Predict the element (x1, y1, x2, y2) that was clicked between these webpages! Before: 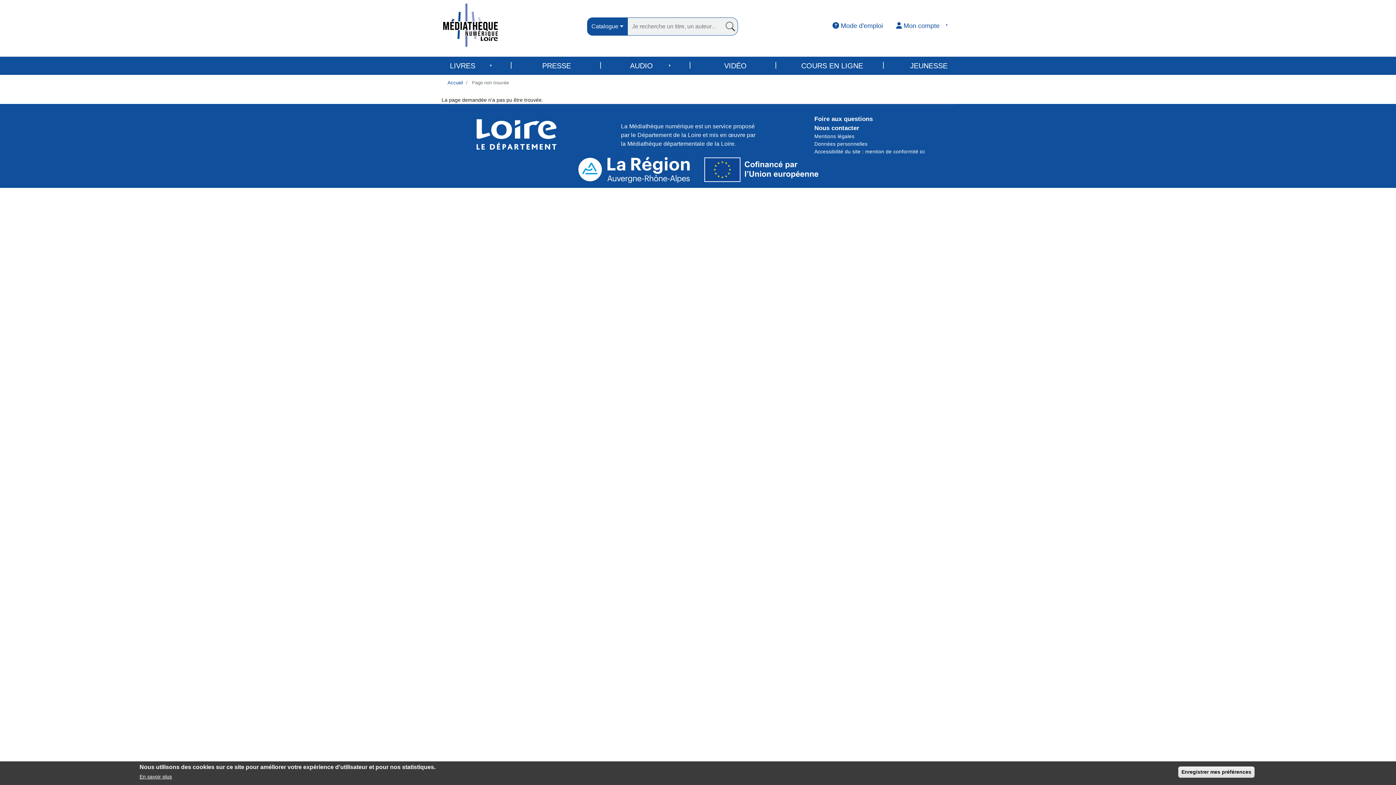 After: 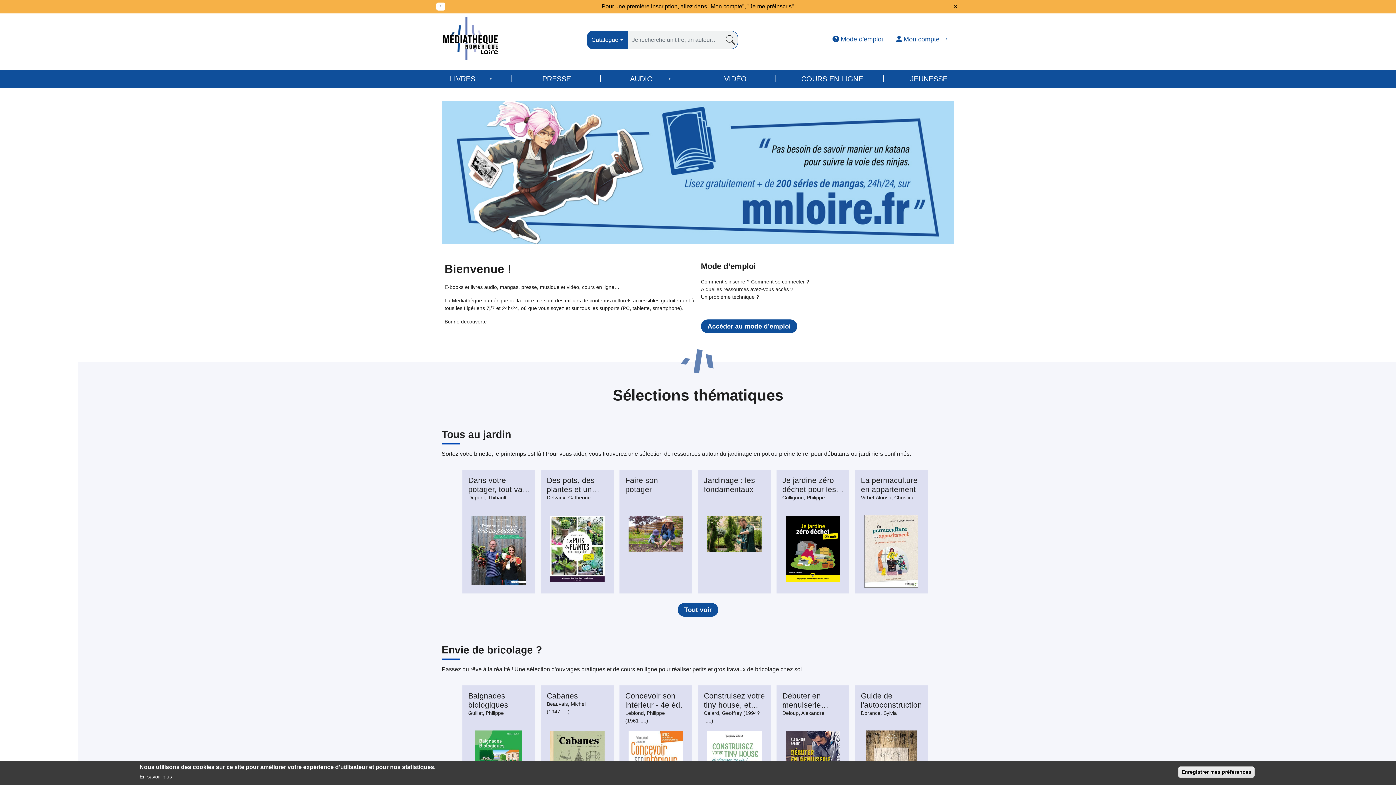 Action: bbox: (441, 22, 499, 27)